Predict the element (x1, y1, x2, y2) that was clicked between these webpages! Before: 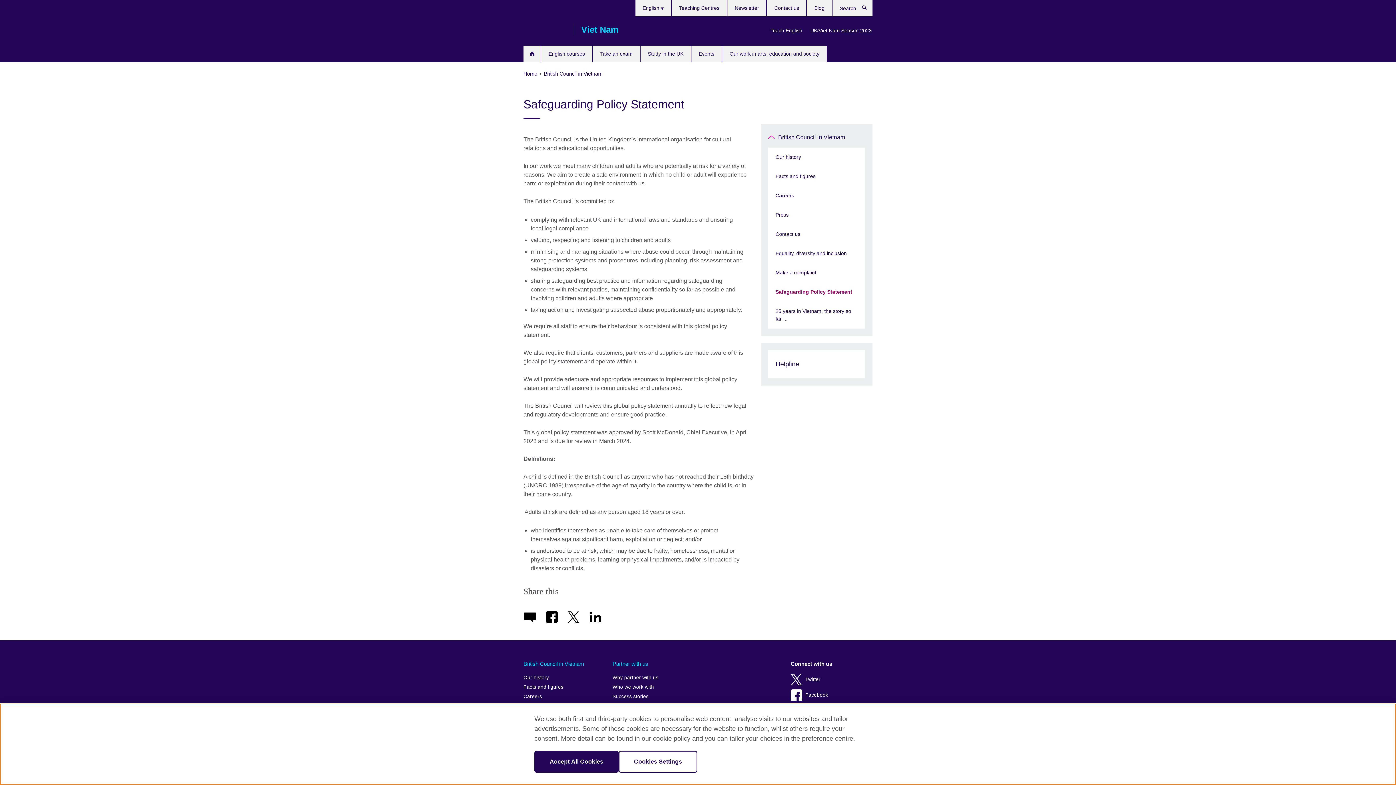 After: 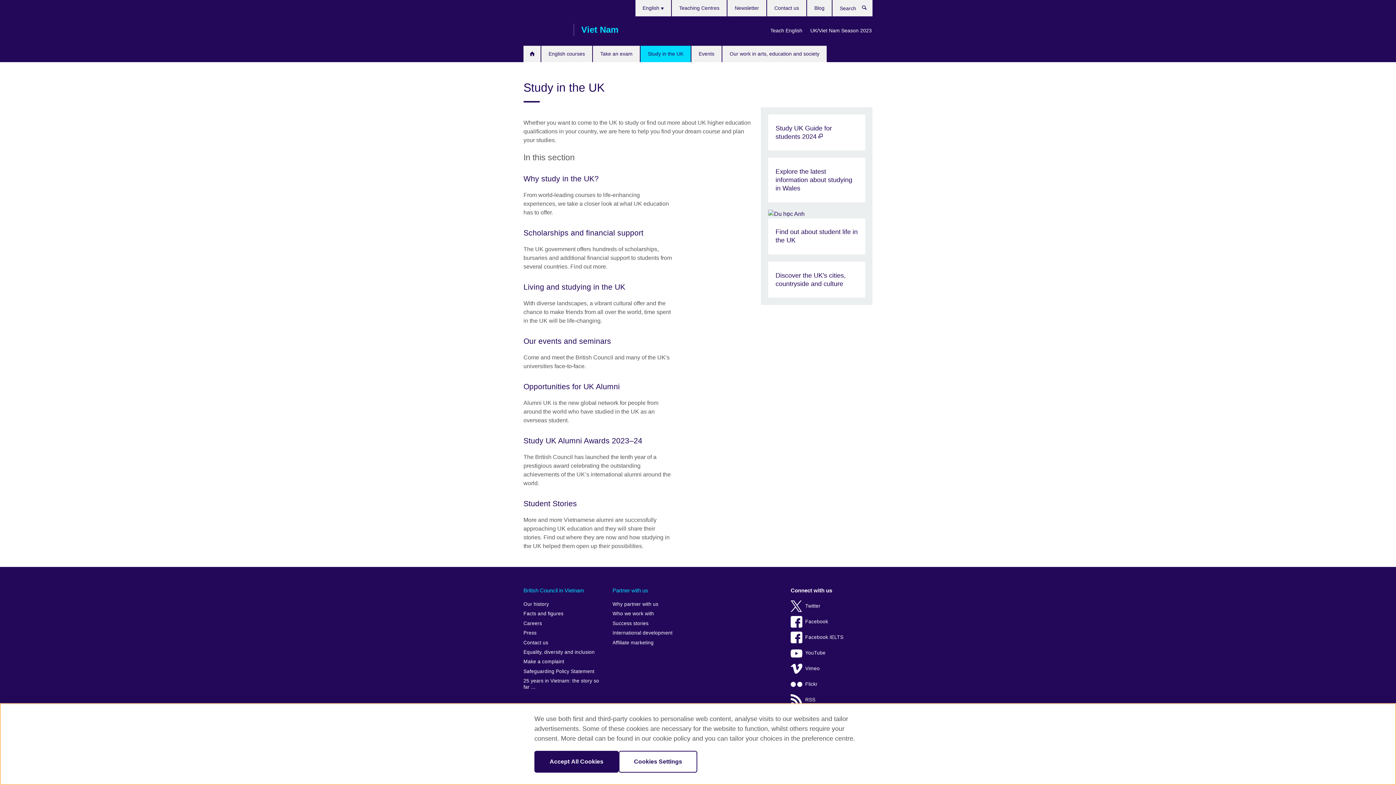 Action: bbox: (640, 45, 690, 62) label: Study in the UK